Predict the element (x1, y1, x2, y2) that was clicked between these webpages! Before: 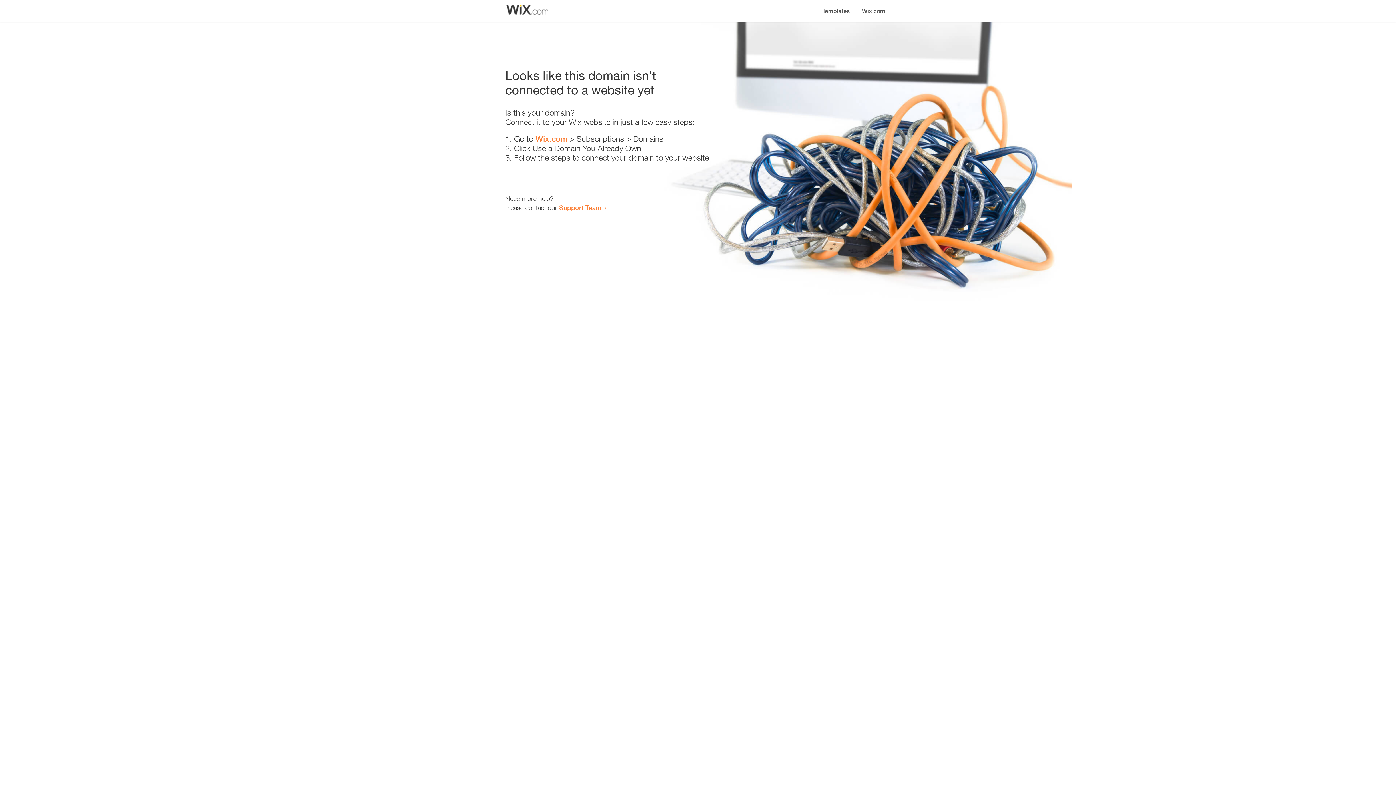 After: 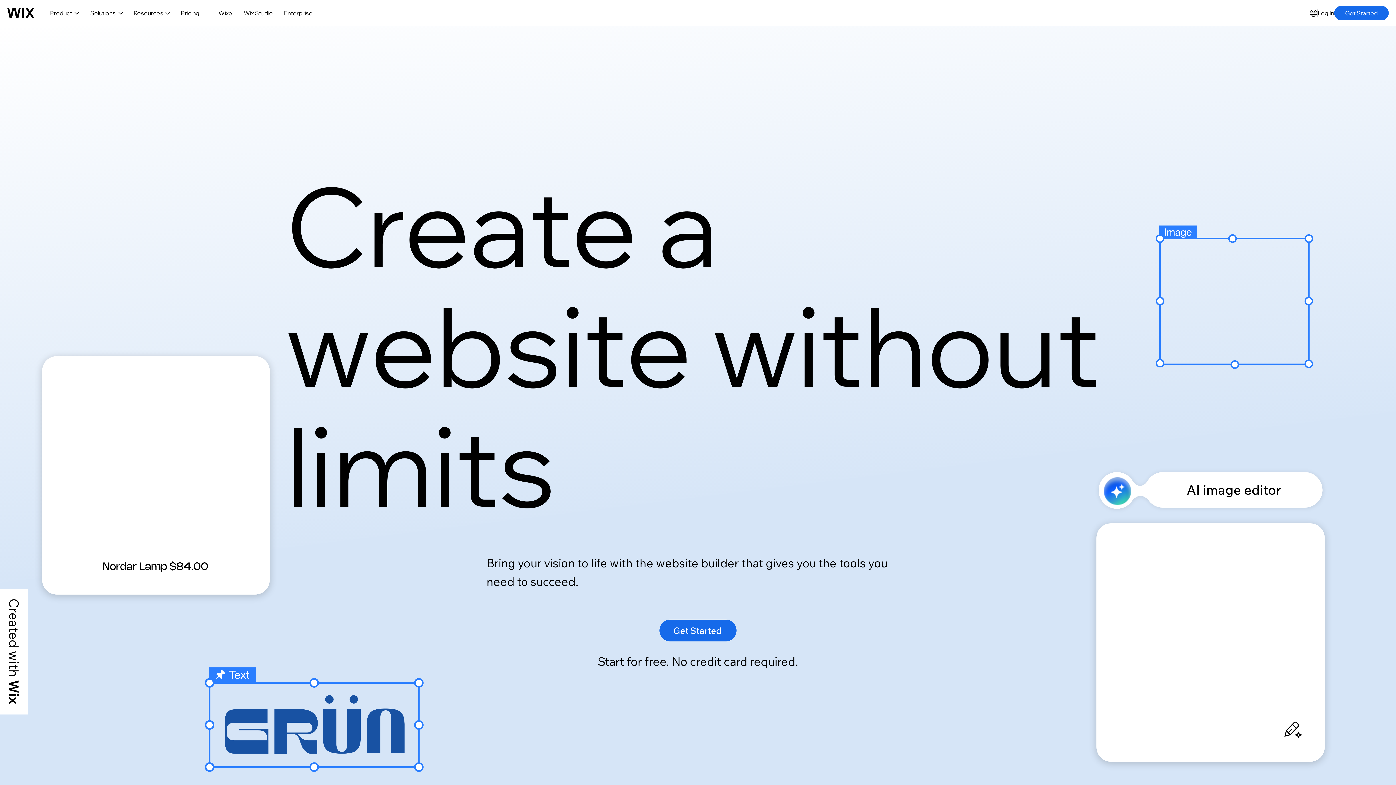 Action: bbox: (535, 134, 567, 143) label: Wix.com